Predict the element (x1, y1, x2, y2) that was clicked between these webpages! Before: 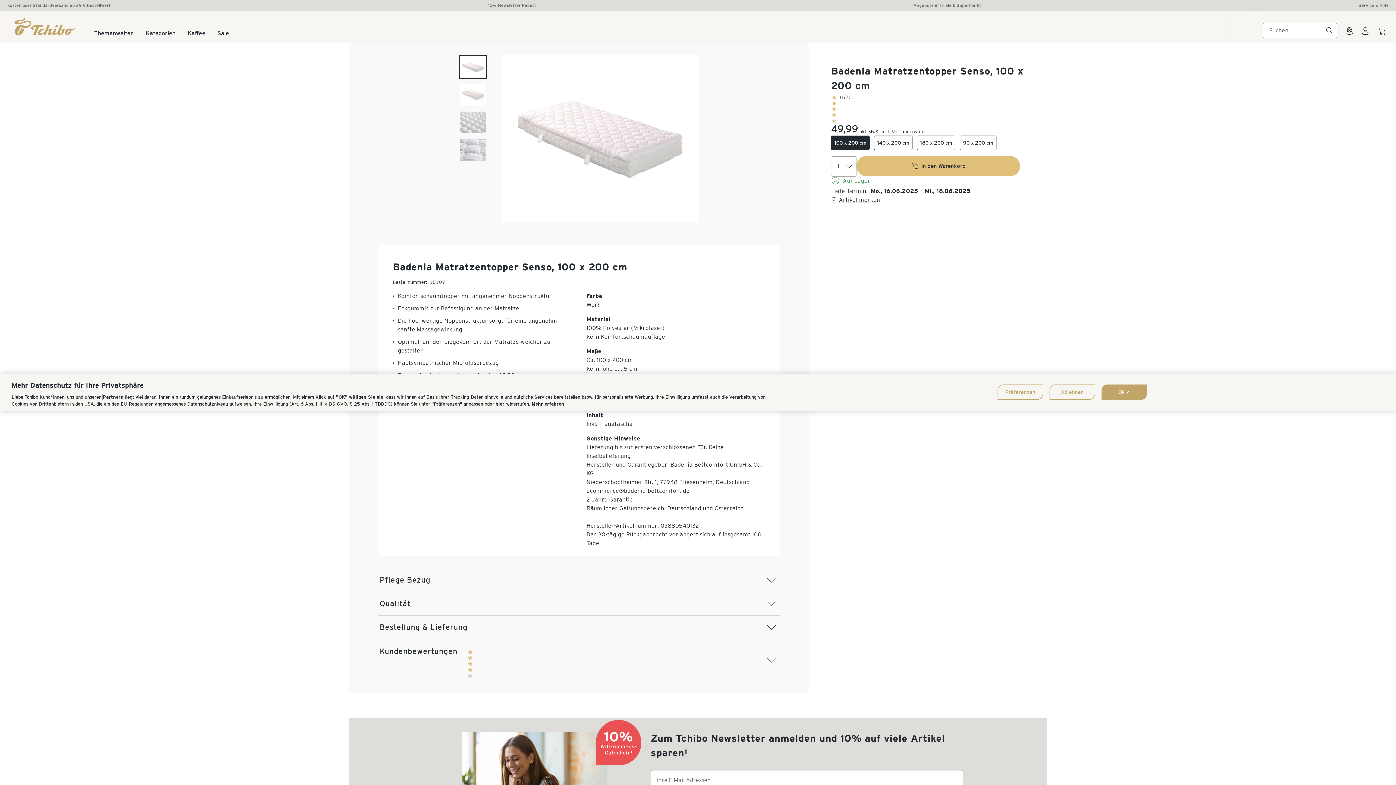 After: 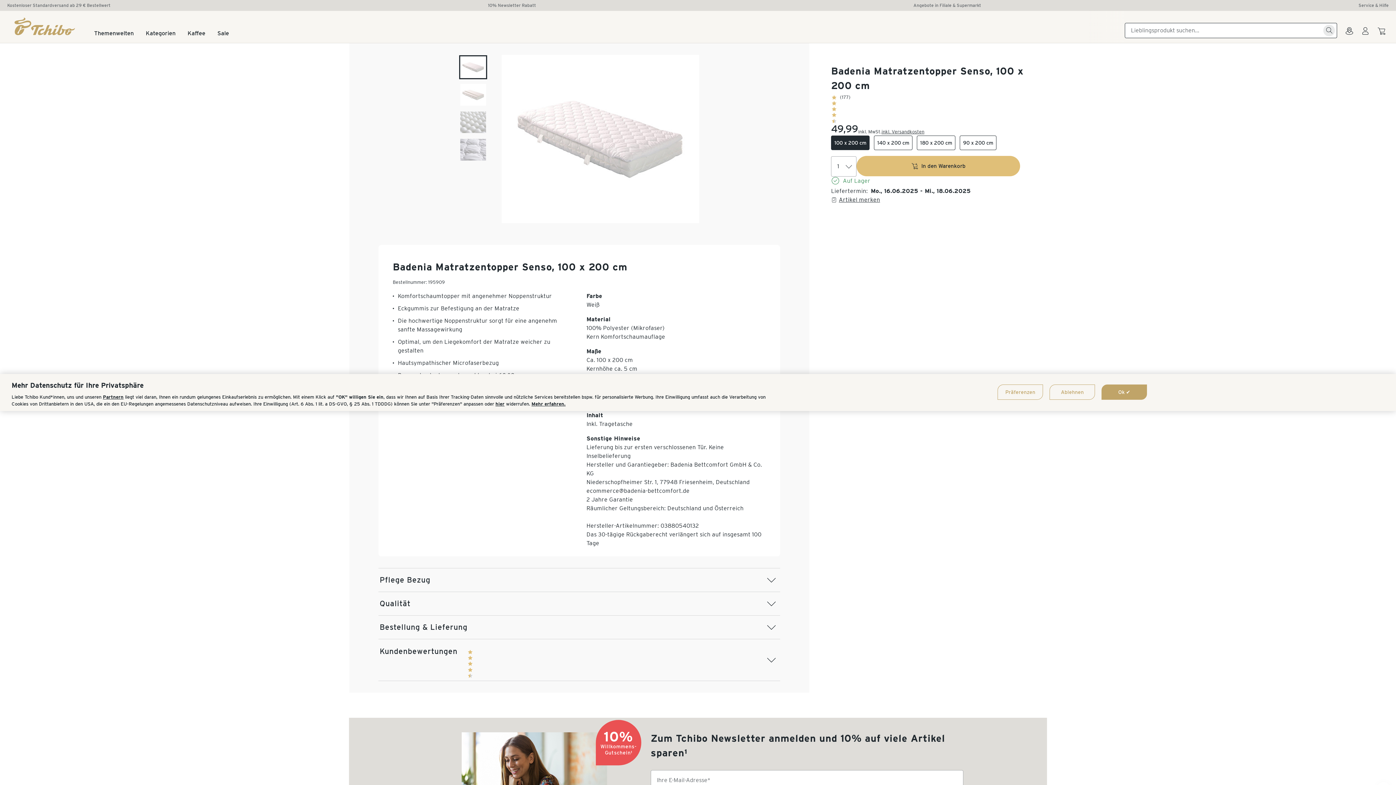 Action: bbox: (1323, 24, 1335, 36)